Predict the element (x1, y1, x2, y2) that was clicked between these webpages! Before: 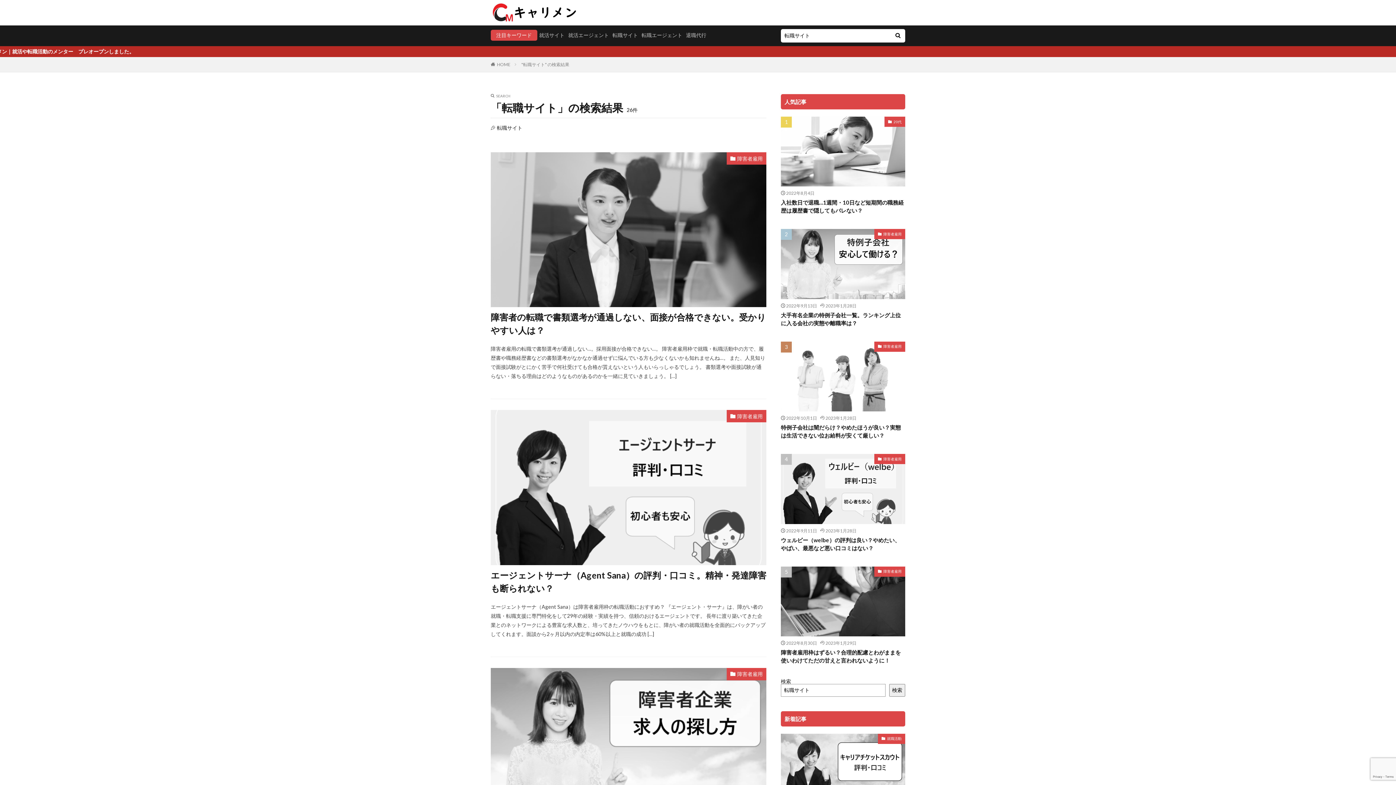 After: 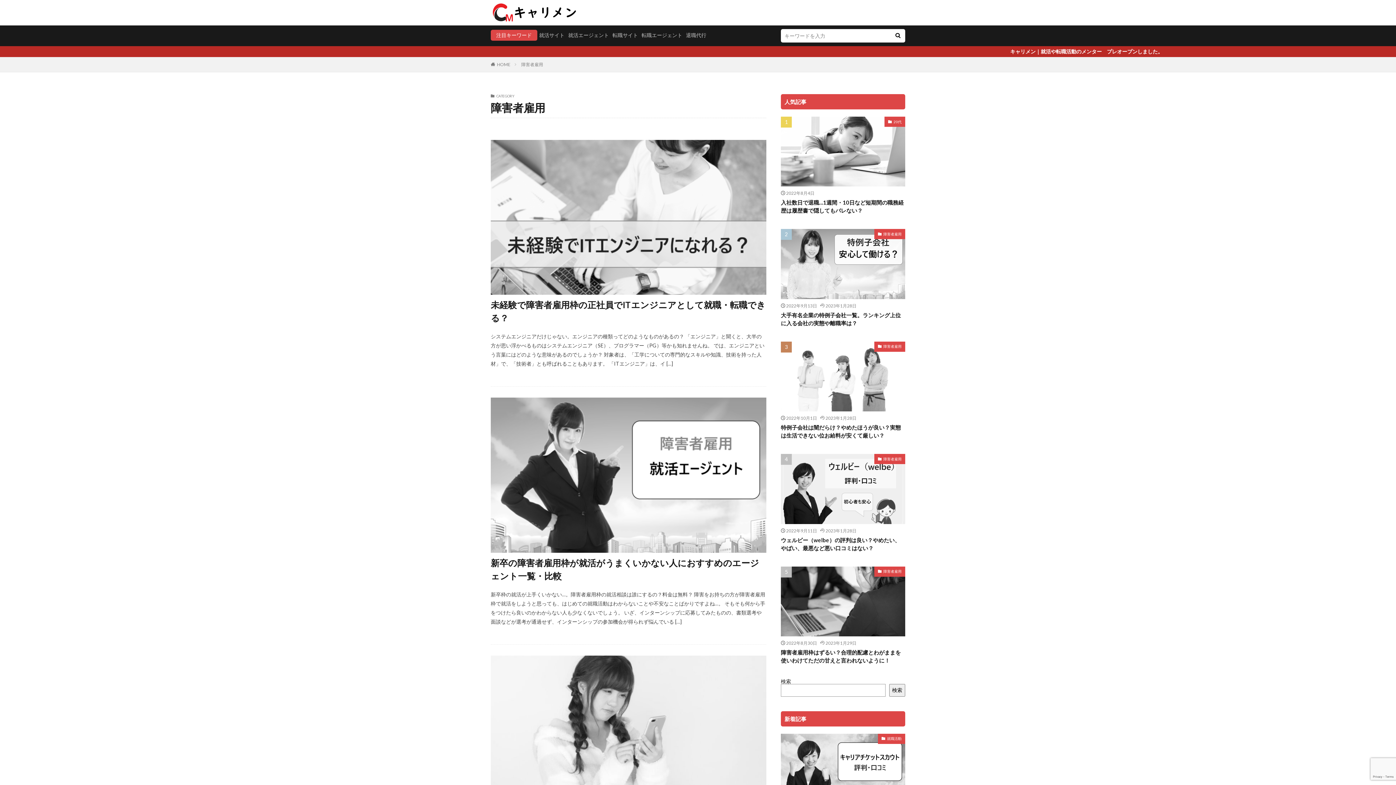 Action: label: 障害者雇用 bbox: (726, 668, 766, 680)